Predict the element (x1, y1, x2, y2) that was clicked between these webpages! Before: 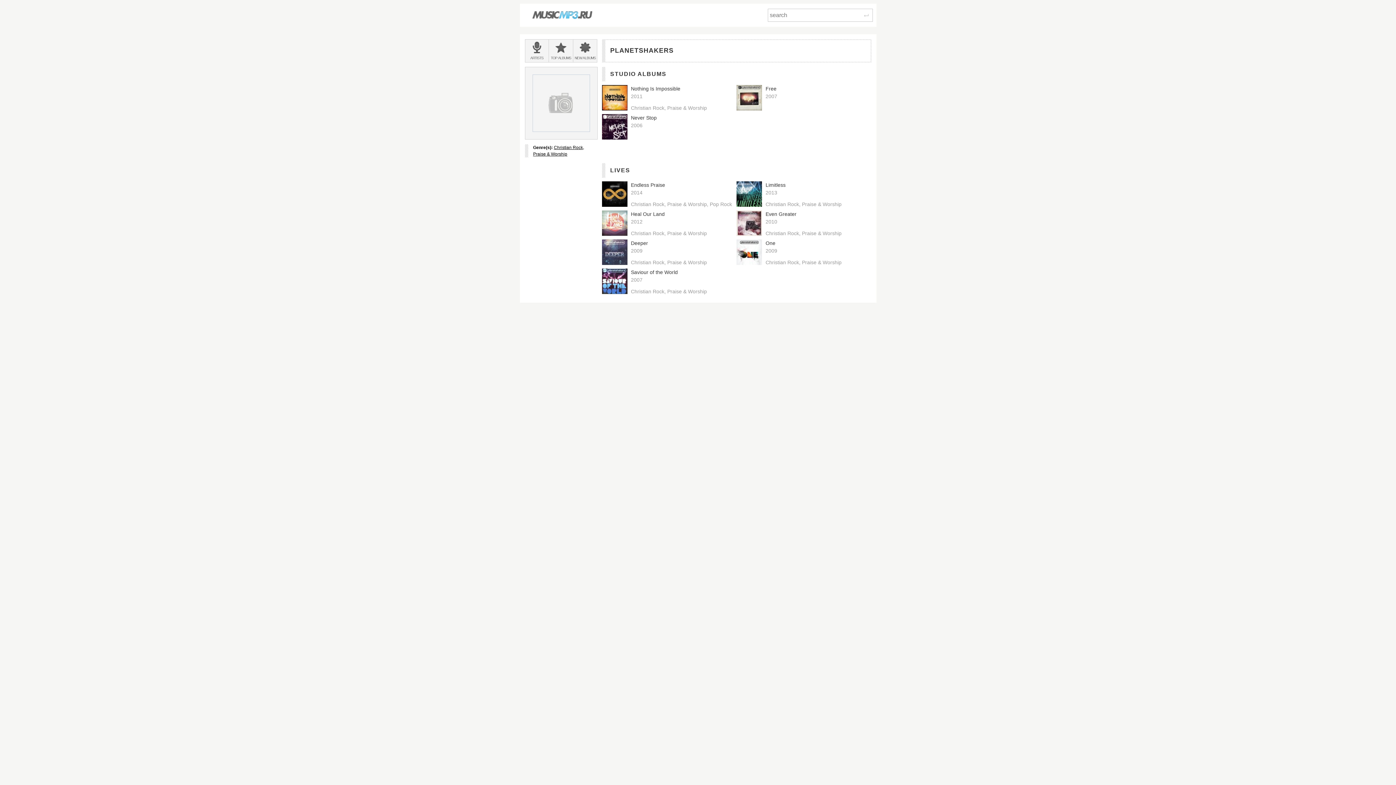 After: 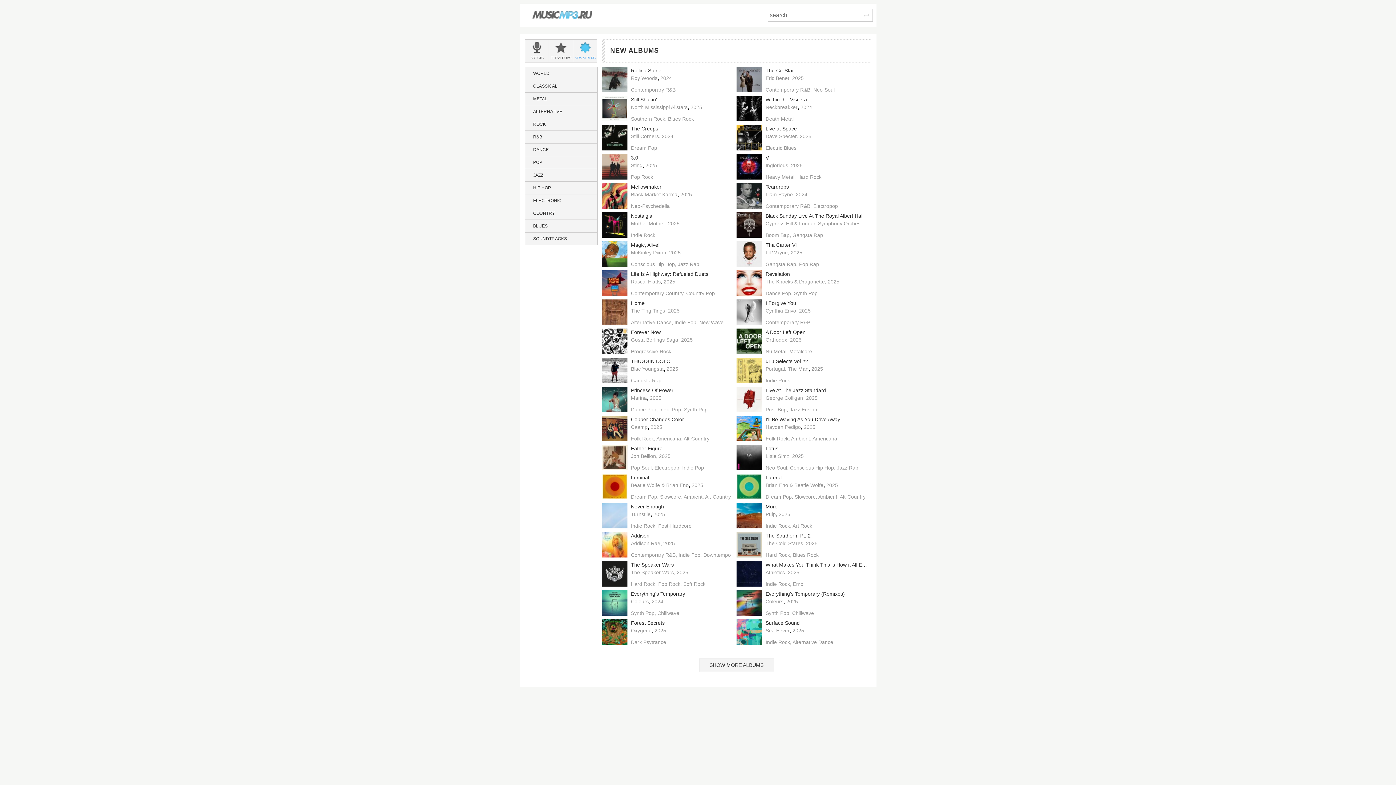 Action: bbox: (573, 39, 597, 62) label: NEW 
ALBUMS